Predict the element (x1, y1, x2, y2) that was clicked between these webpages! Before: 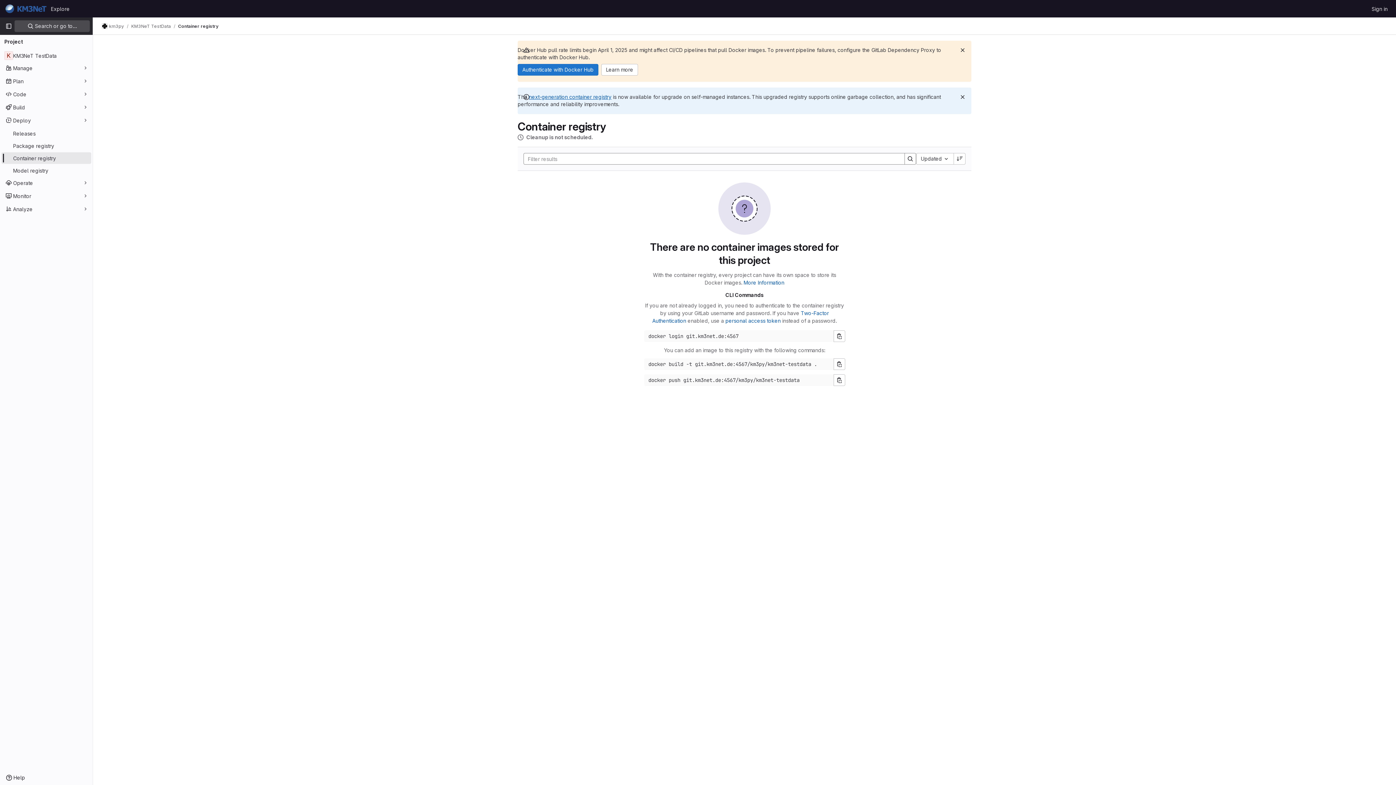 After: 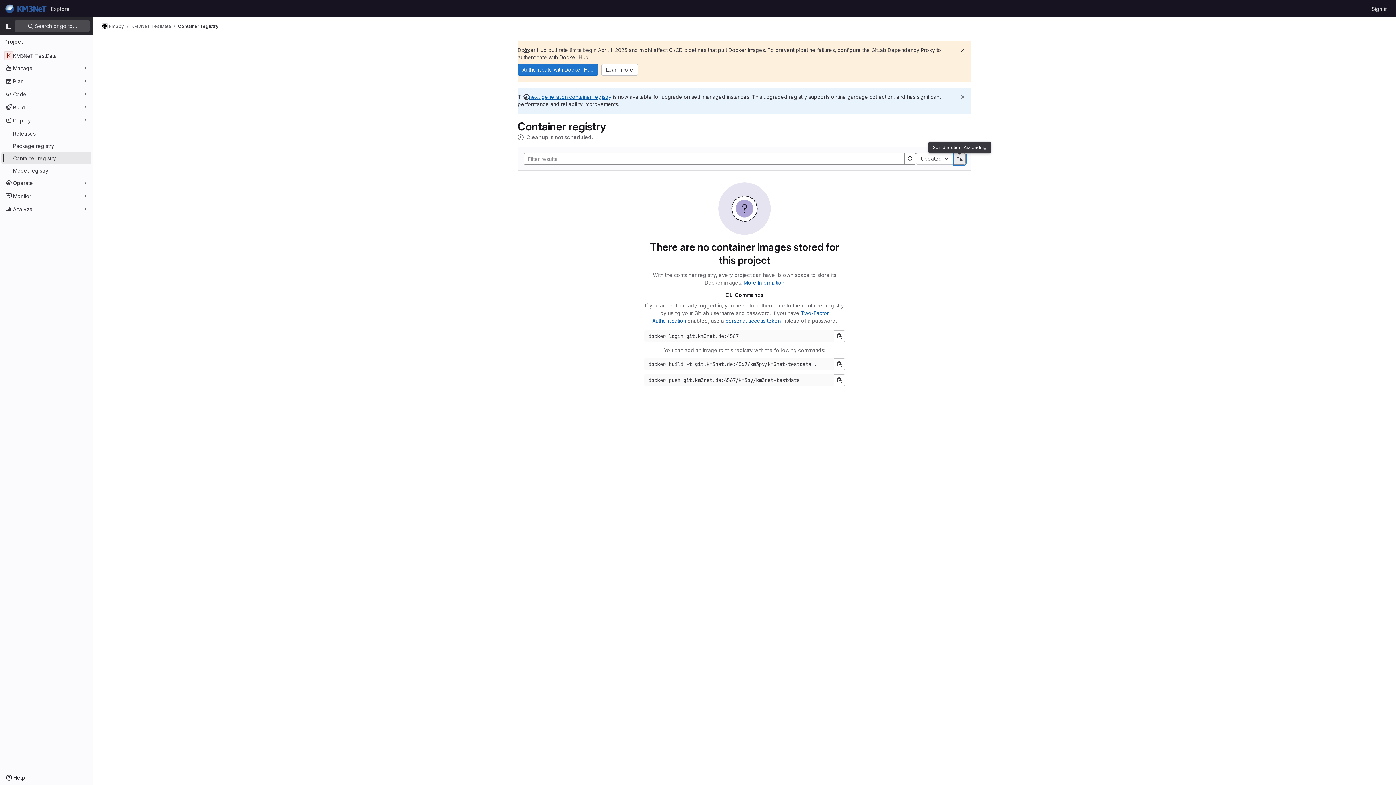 Action: bbox: (954, 153, 965, 164) label: Sort direction: Descending